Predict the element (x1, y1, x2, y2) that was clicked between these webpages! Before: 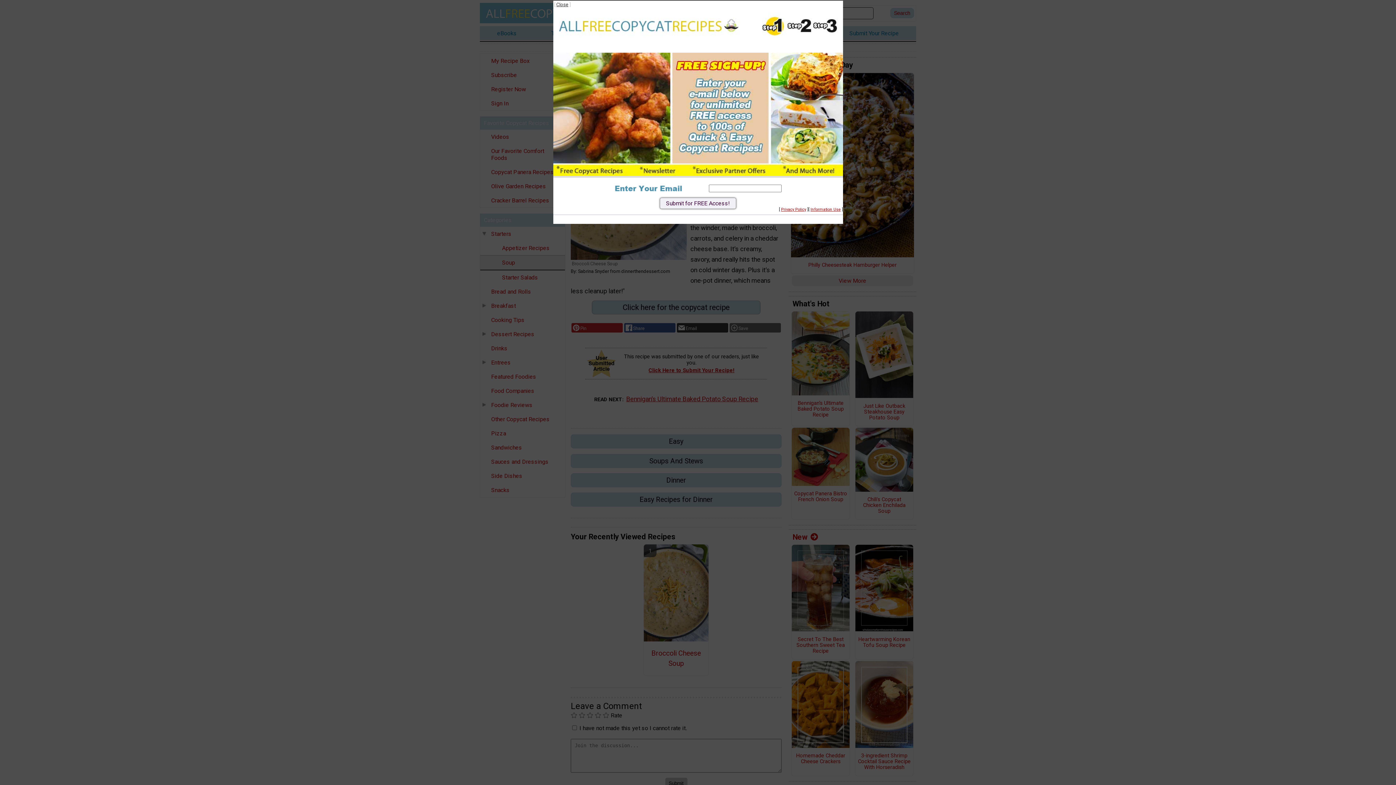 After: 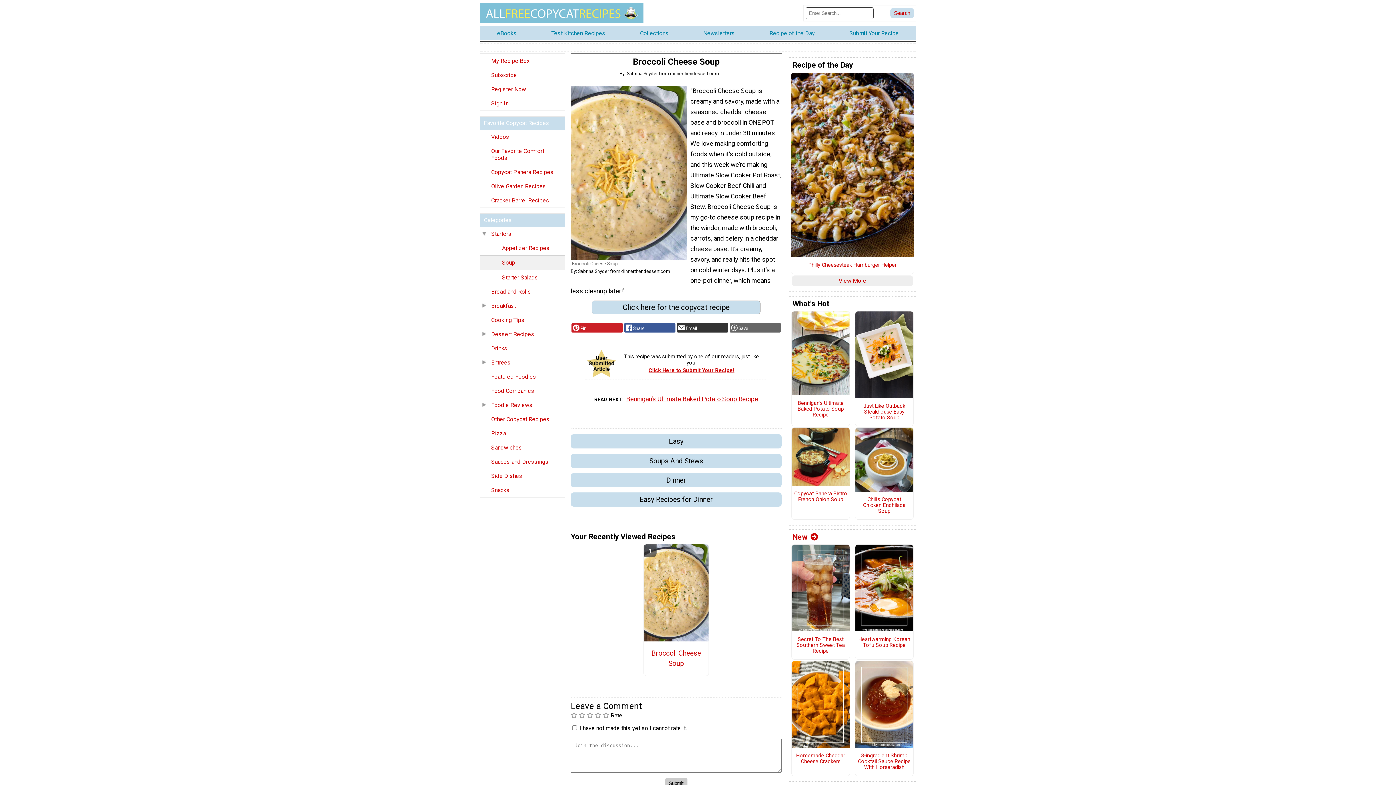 Action: bbox: (556, 1, 568, 7) label: Close